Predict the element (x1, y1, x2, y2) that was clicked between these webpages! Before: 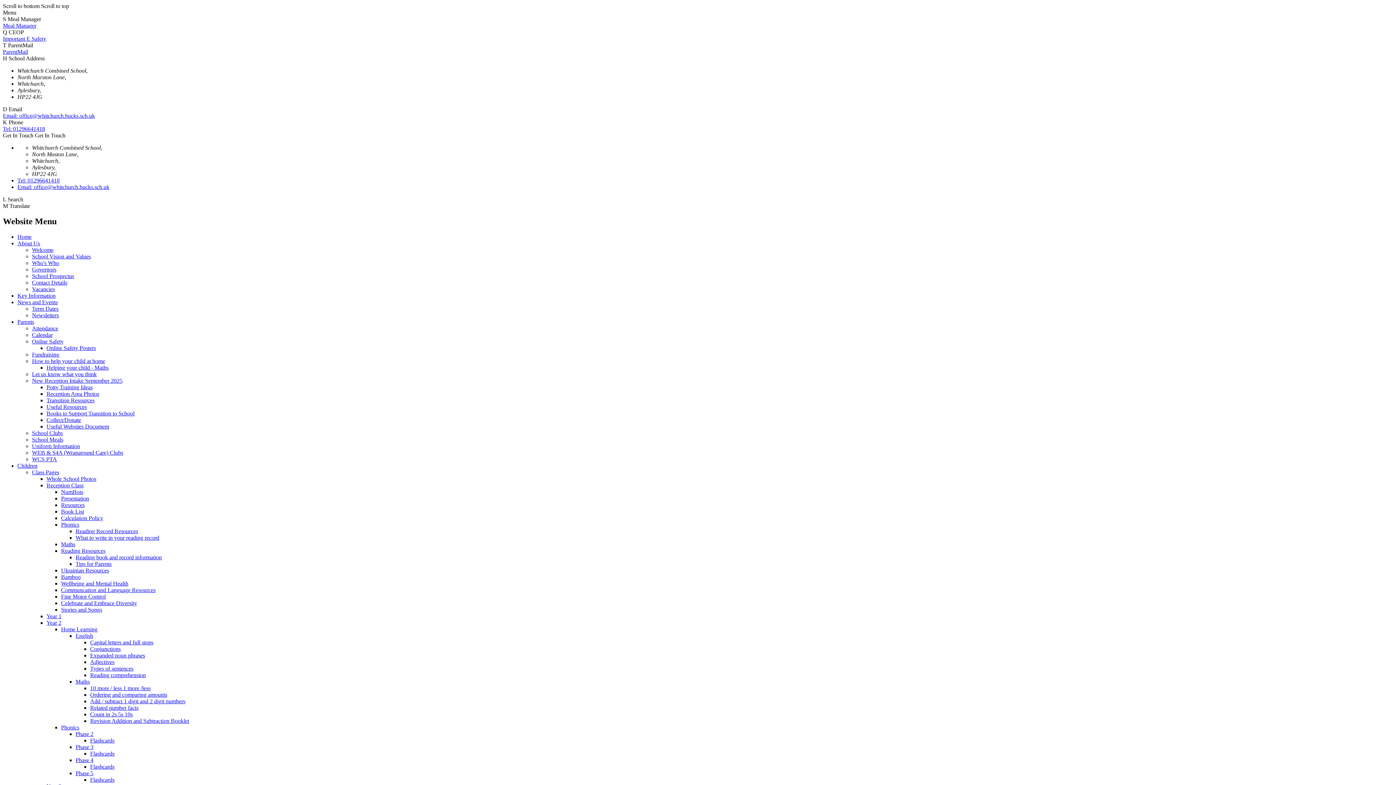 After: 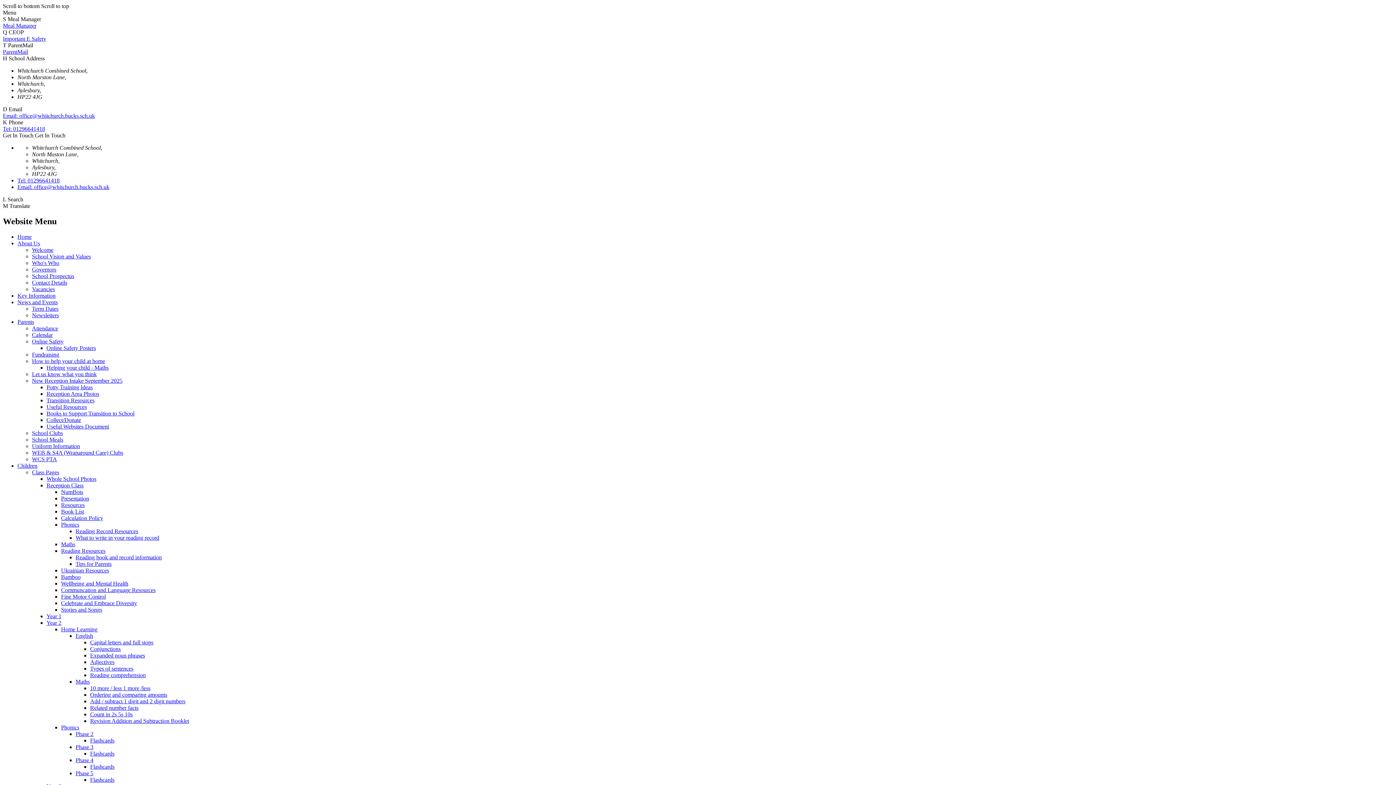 Action: bbox: (32, 266, 56, 272) label: Governors